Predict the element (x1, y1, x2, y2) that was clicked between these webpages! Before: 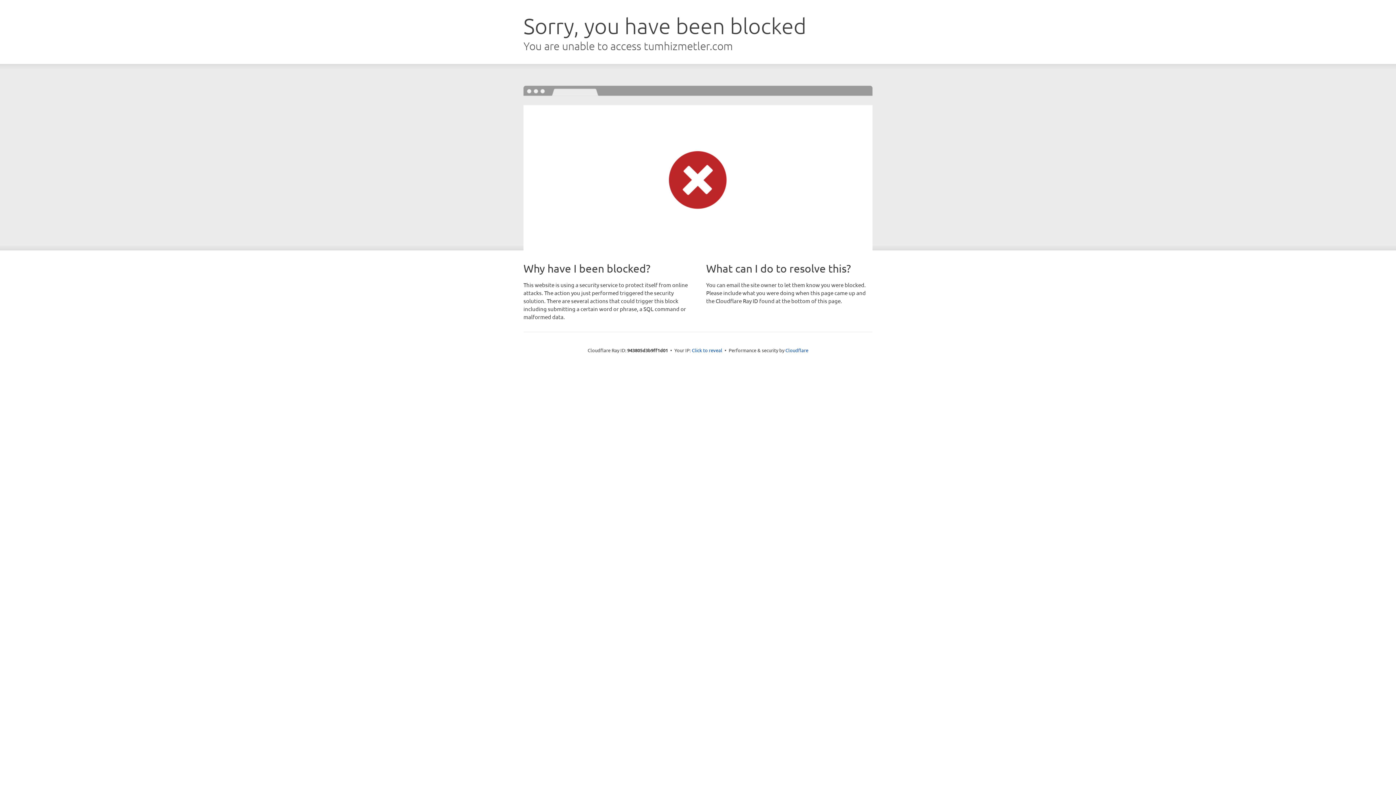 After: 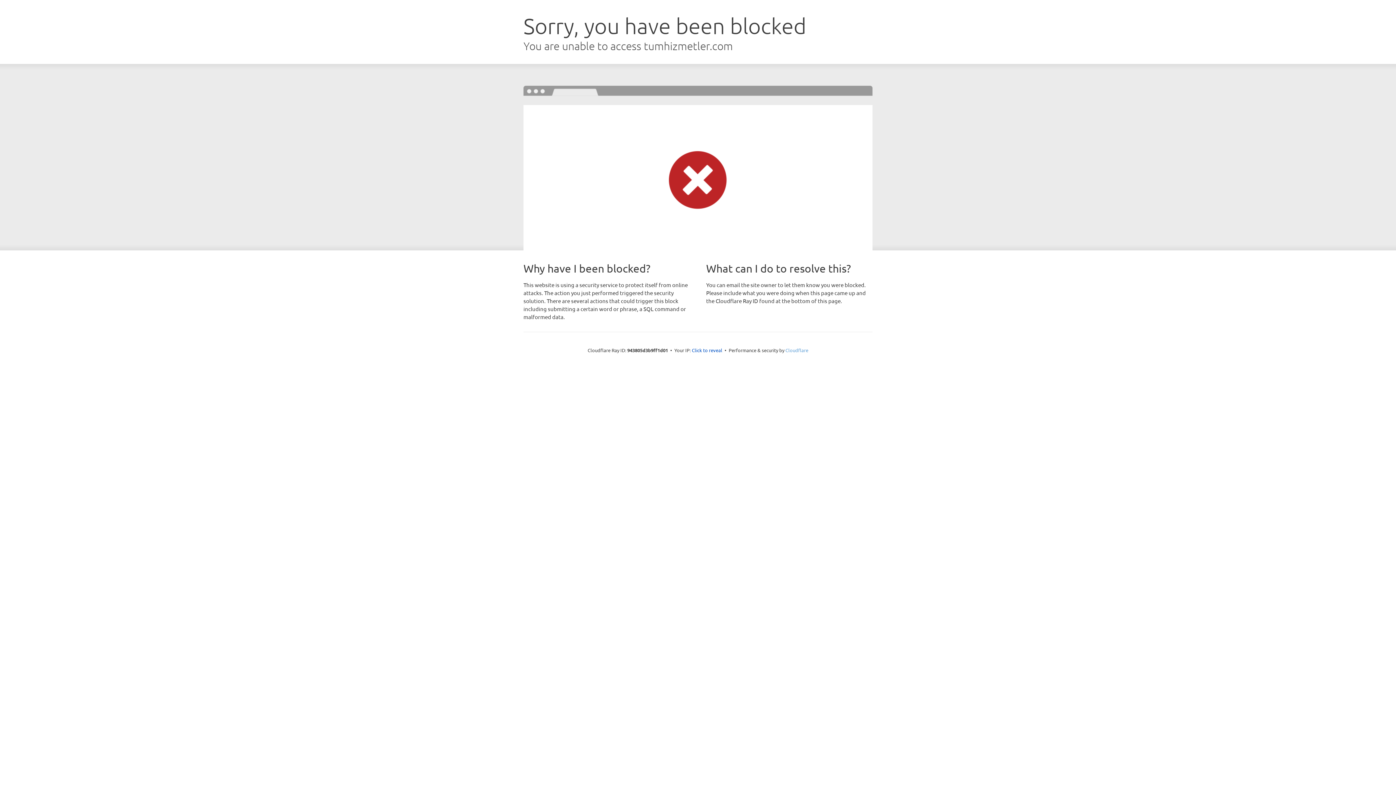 Action: label: Cloudflare bbox: (785, 347, 808, 353)